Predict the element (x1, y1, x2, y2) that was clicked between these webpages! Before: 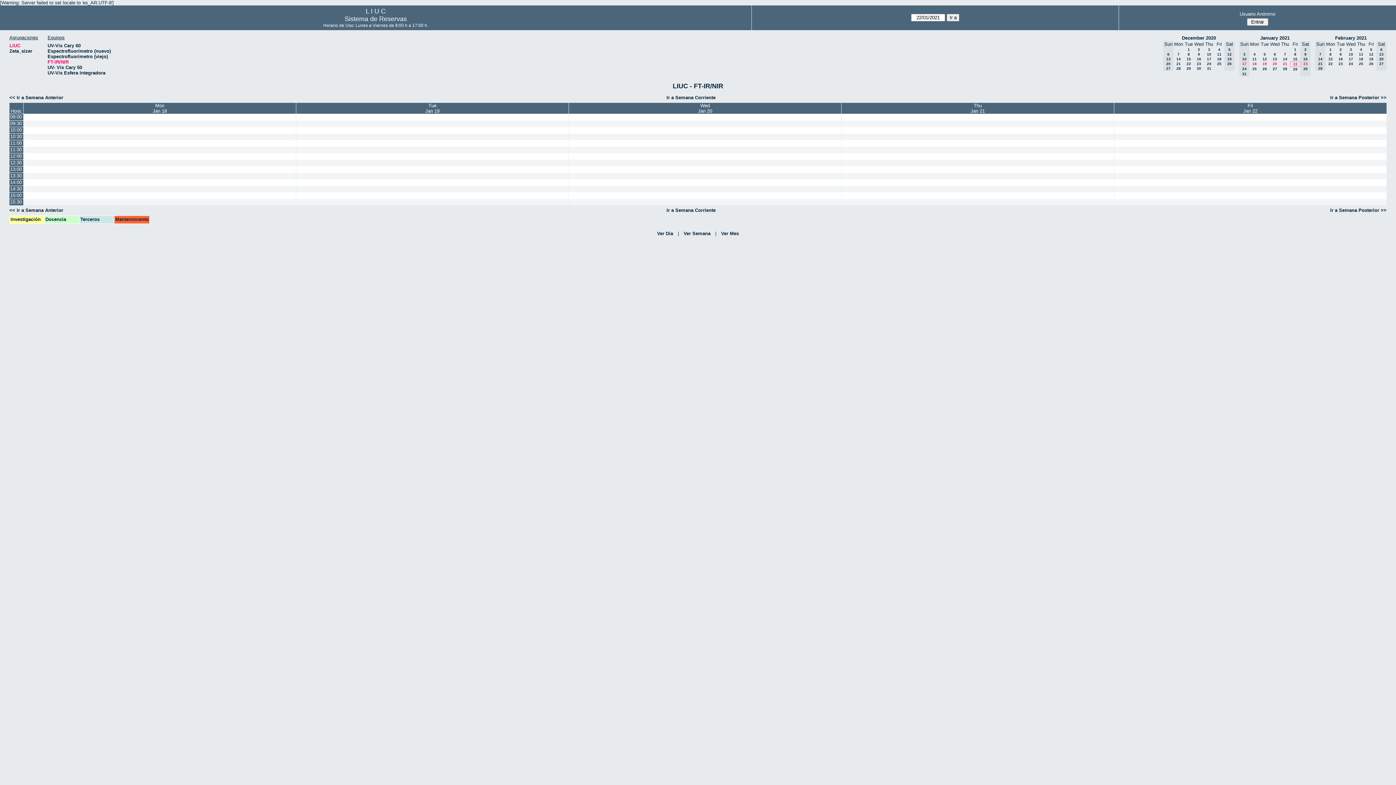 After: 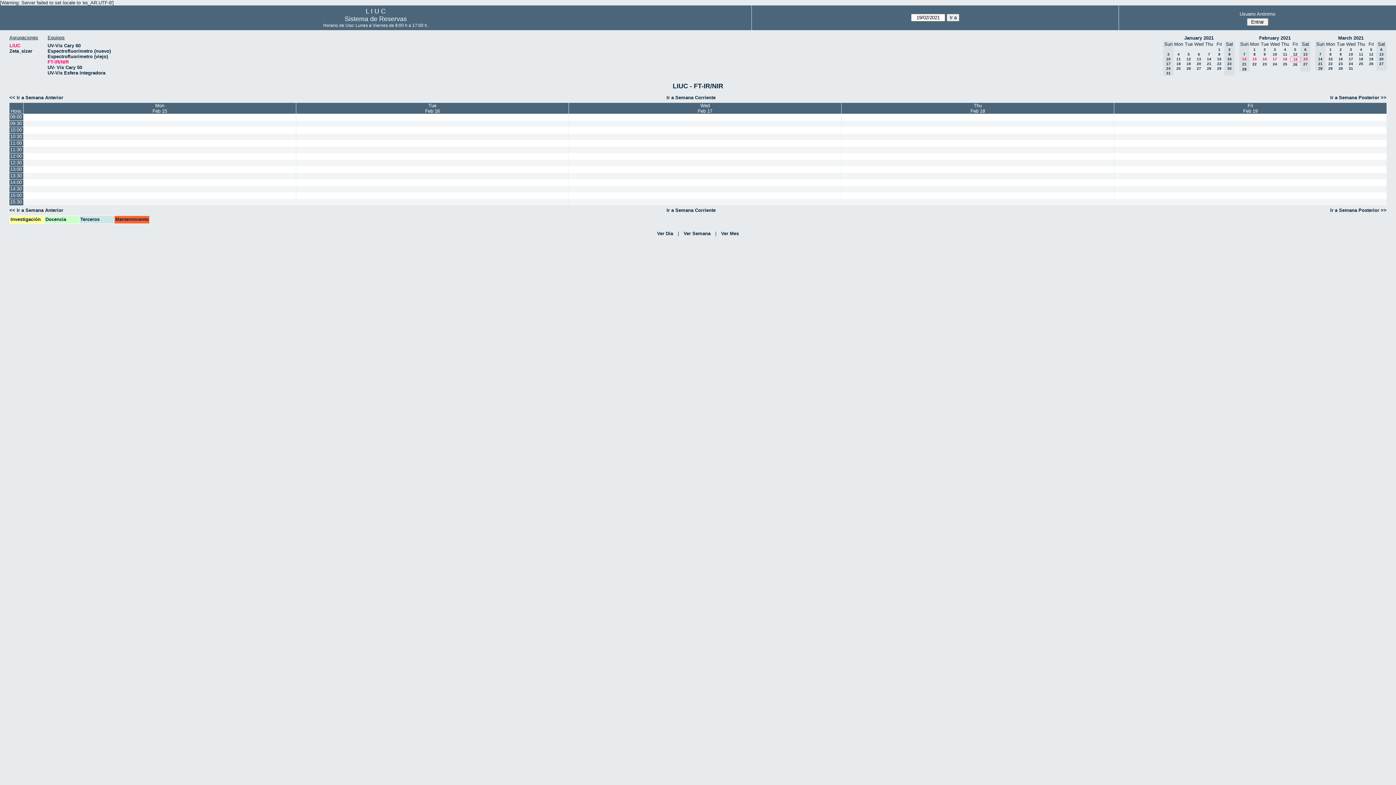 Action: label: 19 bbox: (1369, 57, 1373, 61)